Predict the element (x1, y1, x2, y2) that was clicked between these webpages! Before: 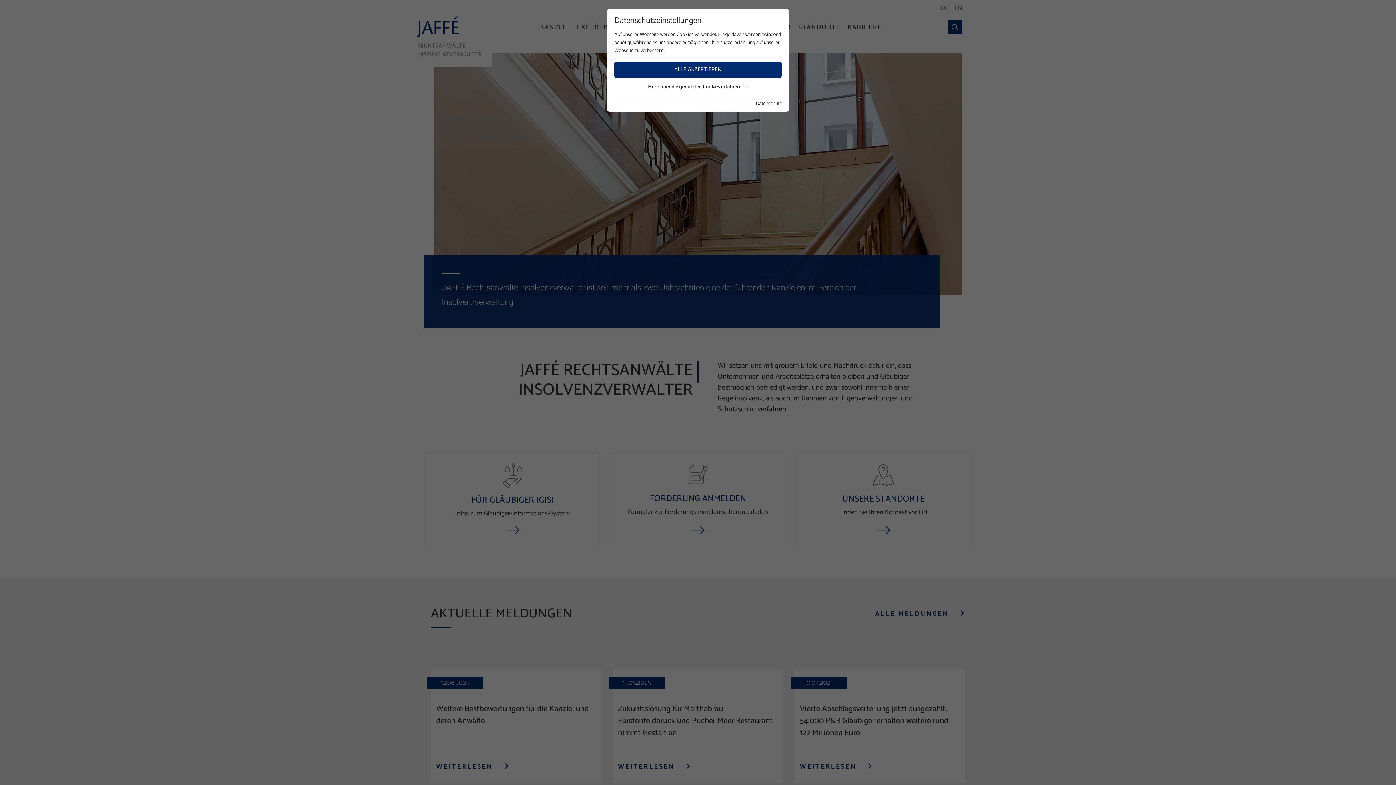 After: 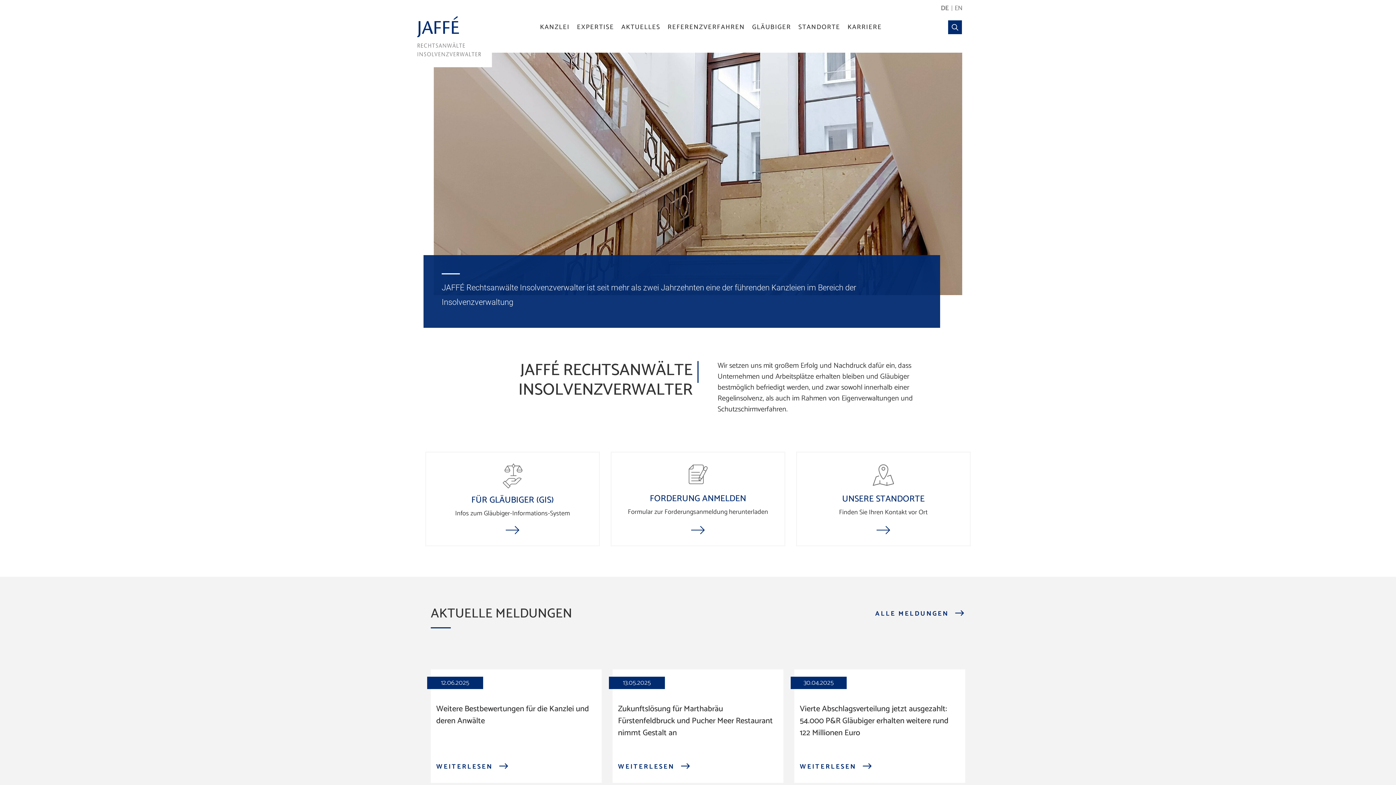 Action: label: ALLE AKZEPTIEREN bbox: (614, 61, 781, 77)